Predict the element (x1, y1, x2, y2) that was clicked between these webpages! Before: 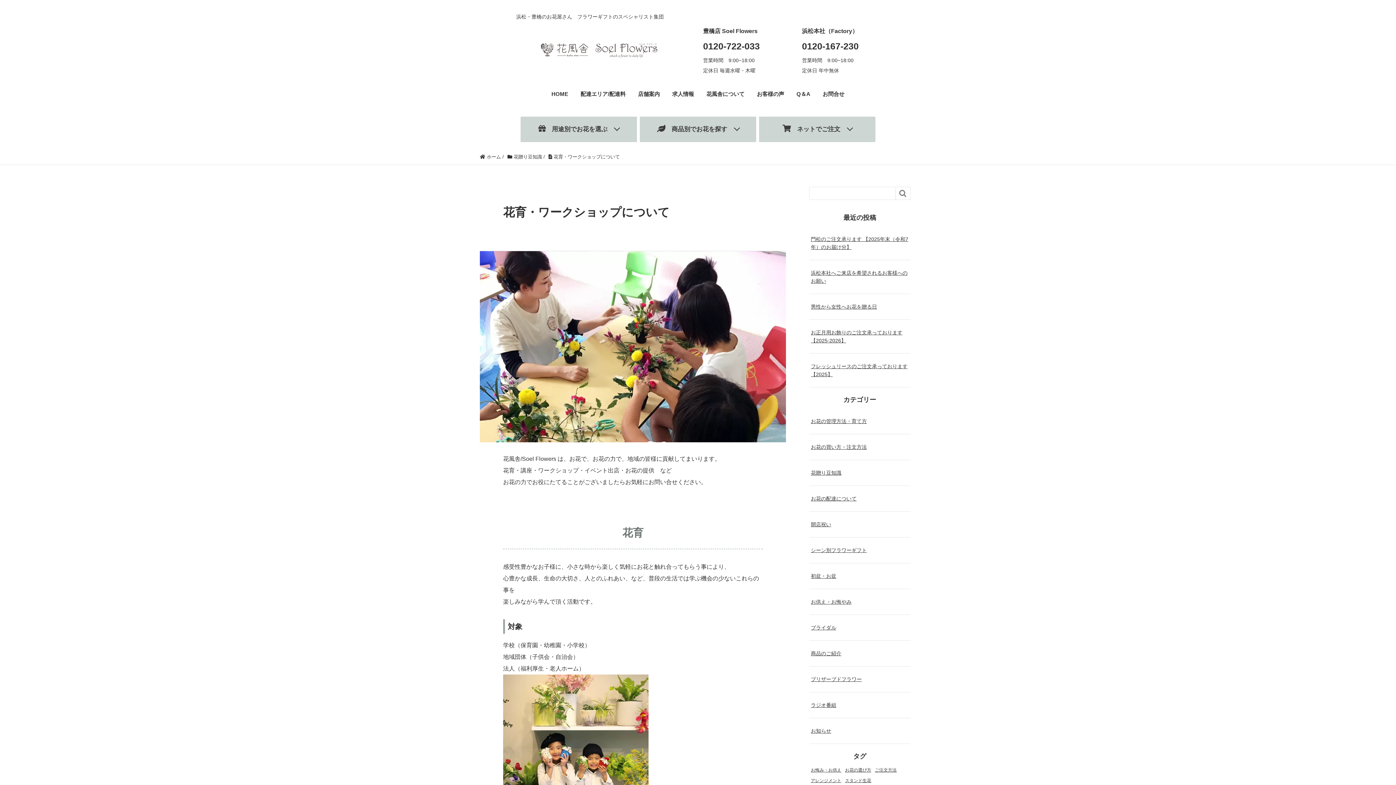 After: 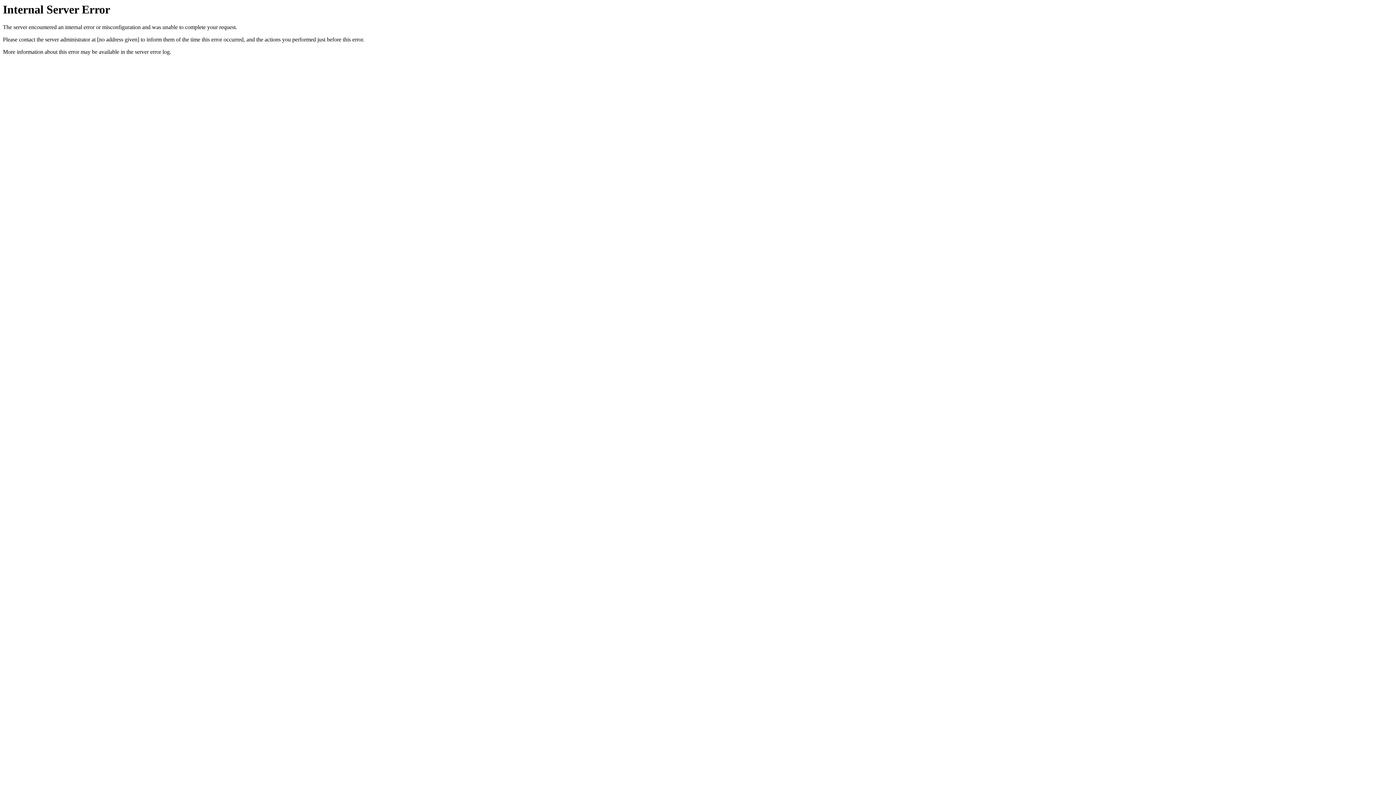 Action: bbox: (759, 116, 875, 142) label: 　ネットでご注文